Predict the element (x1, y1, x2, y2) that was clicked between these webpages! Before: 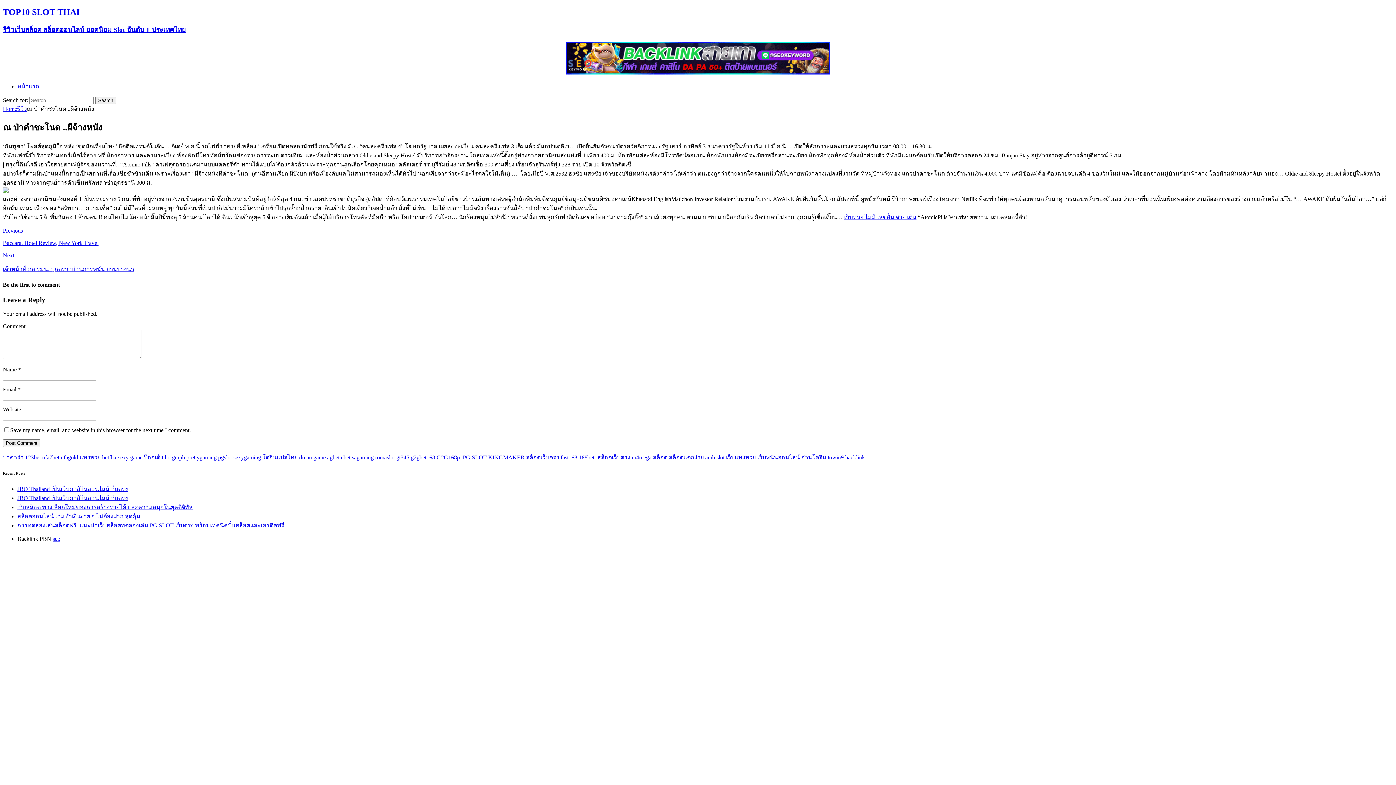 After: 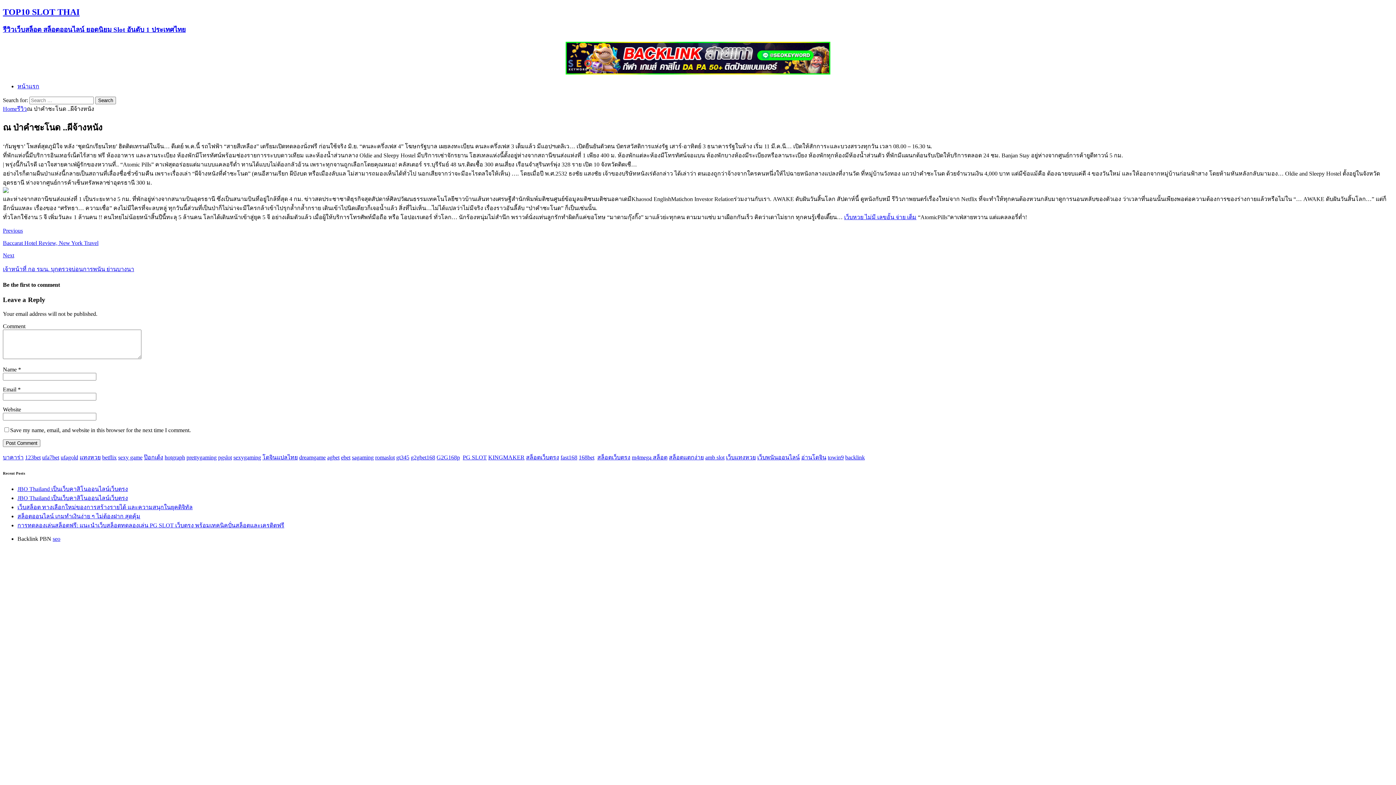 Action: bbox: (25, 454, 40, 460) label: 123bet